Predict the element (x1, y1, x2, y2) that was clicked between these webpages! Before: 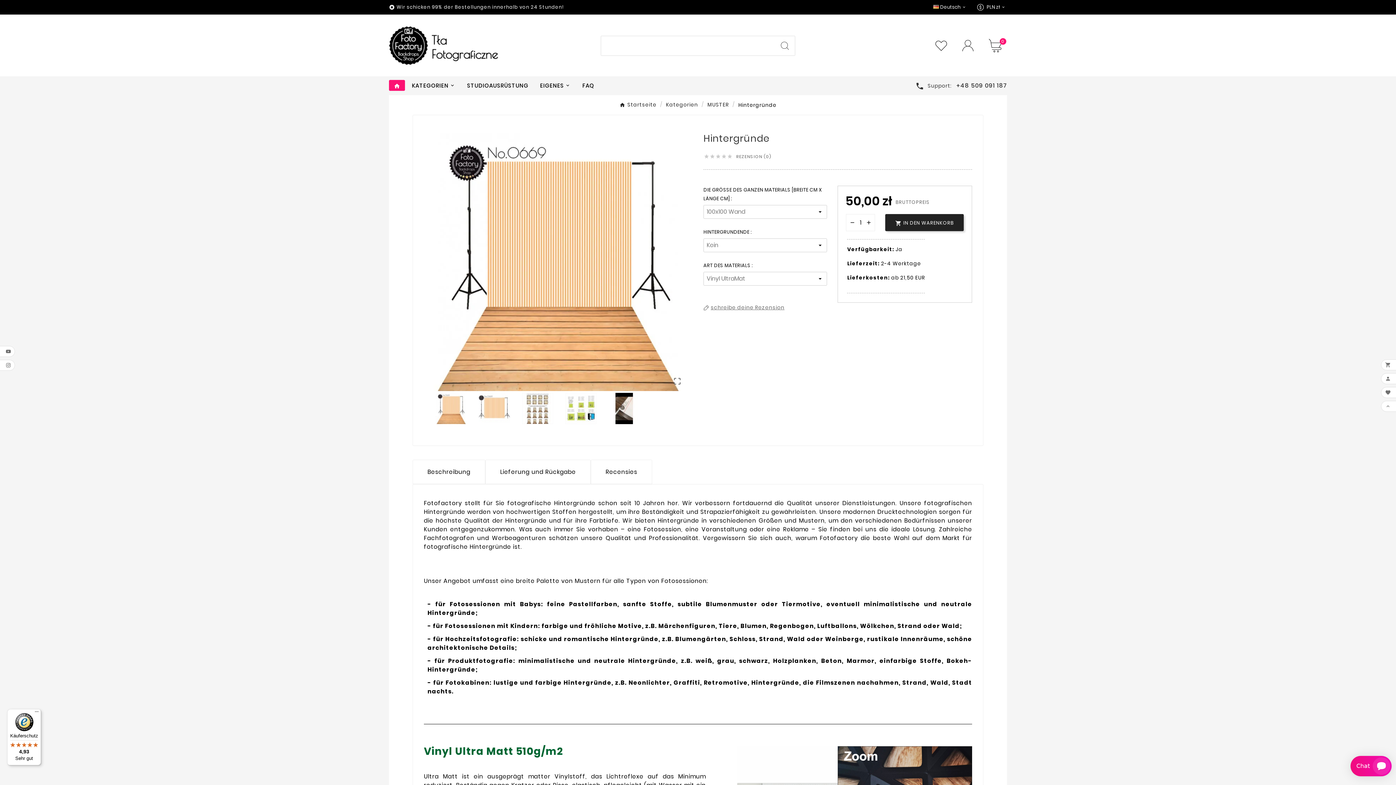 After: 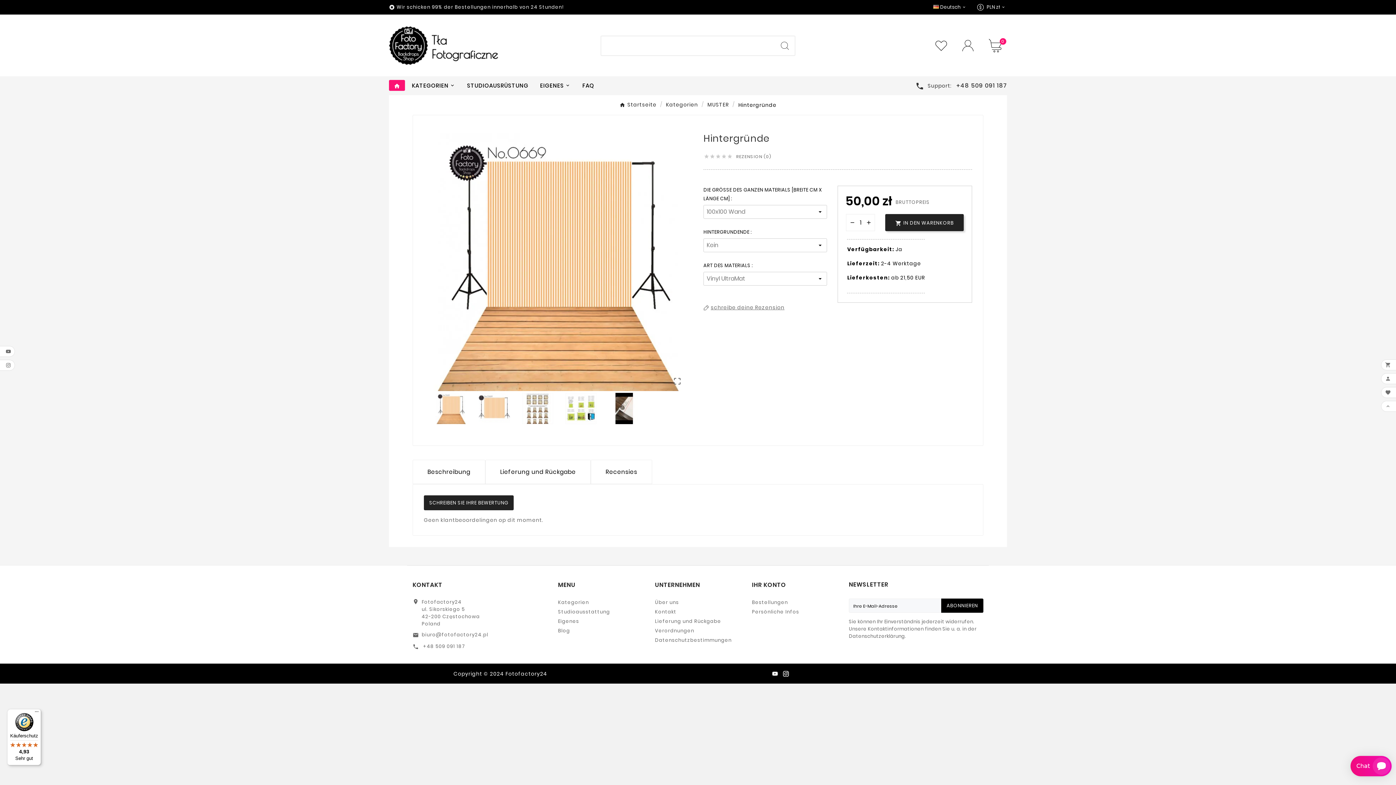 Action: label: Recensies bbox: (590, 459, 652, 484)